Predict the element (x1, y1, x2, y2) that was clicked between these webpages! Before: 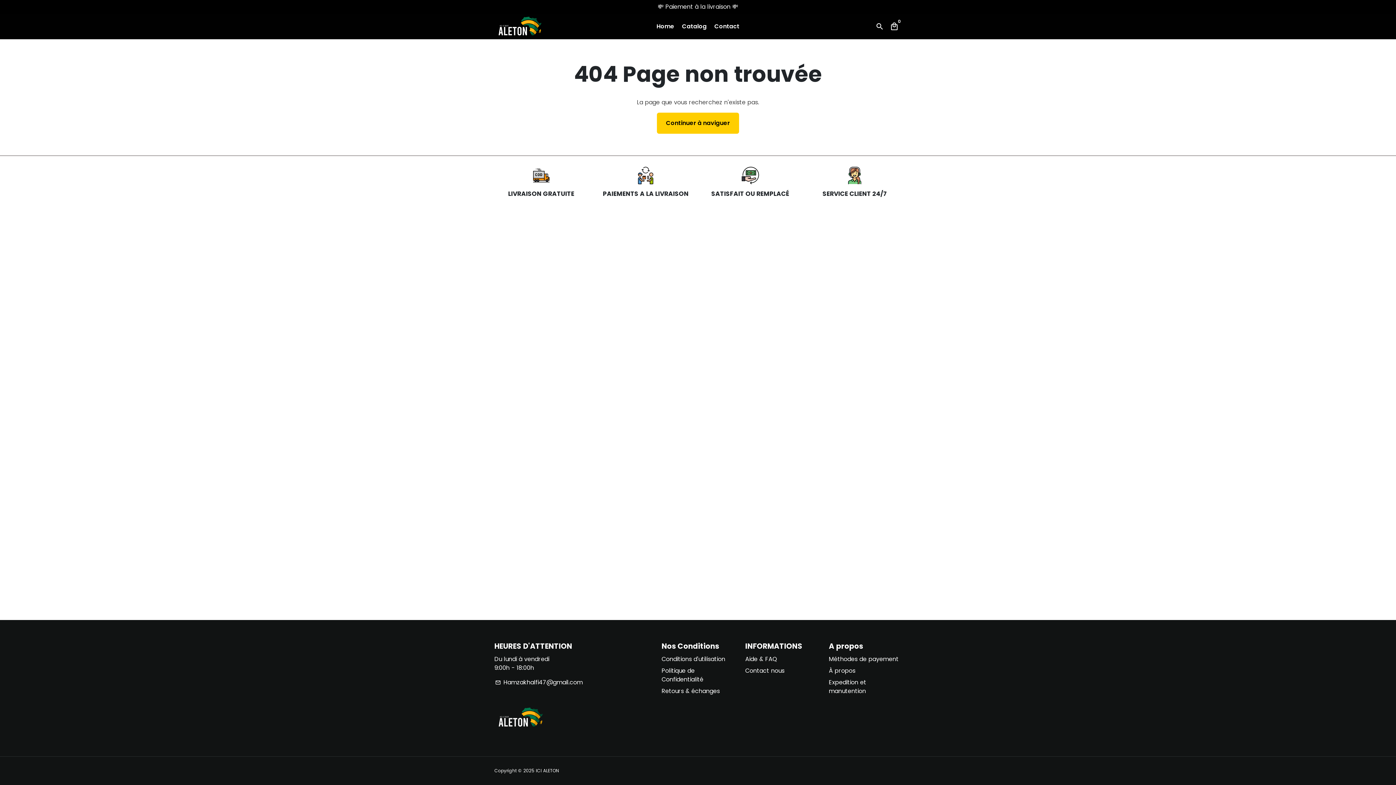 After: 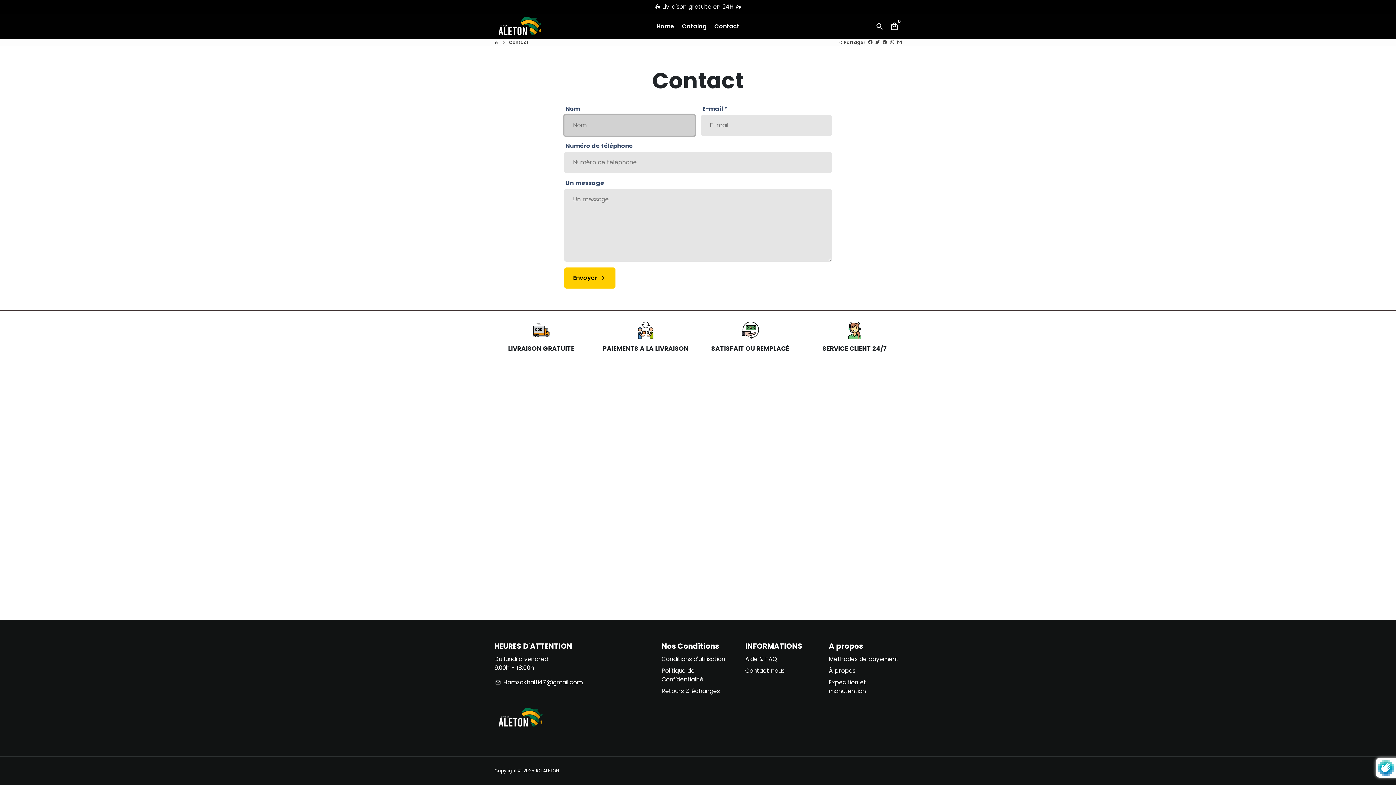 Action: label: Contact nous bbox: (745, 666, 784, 675)